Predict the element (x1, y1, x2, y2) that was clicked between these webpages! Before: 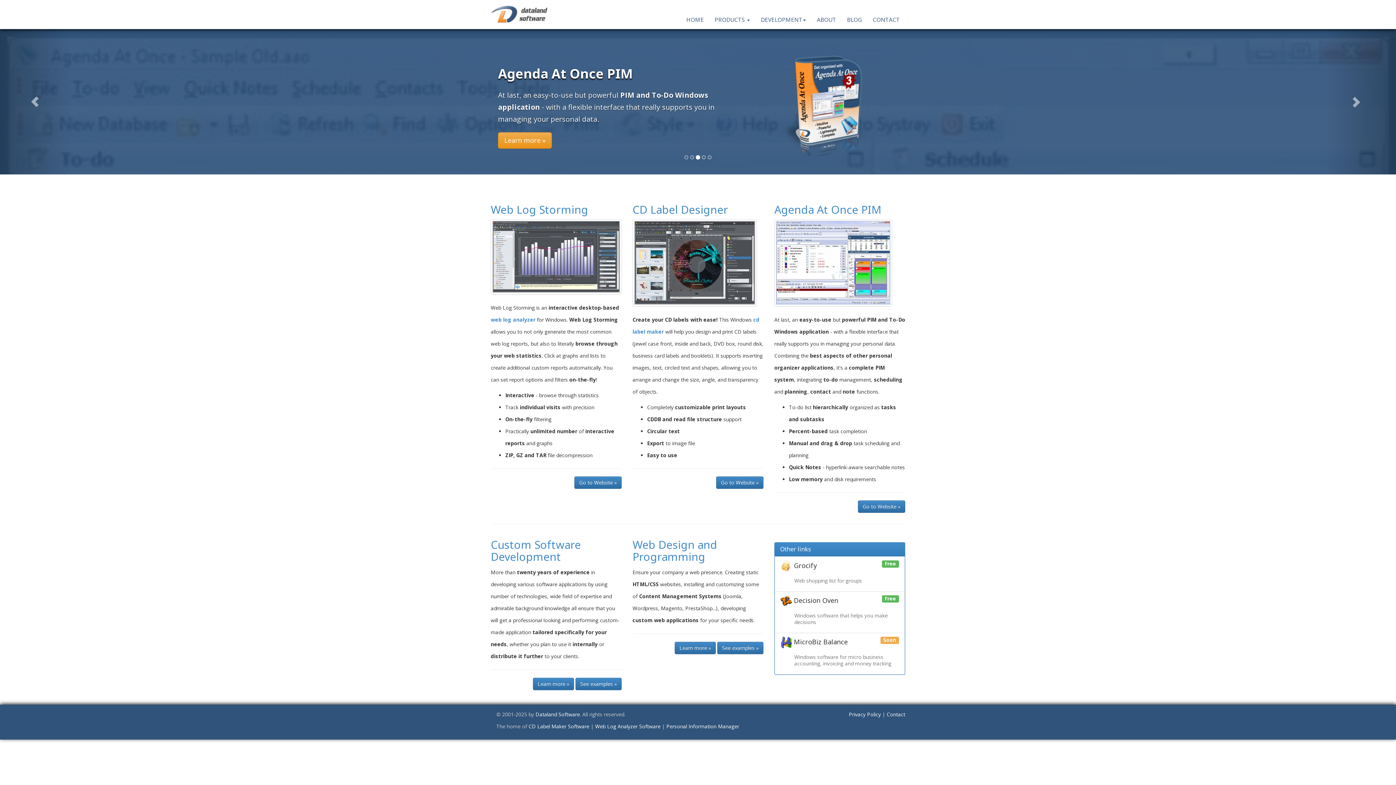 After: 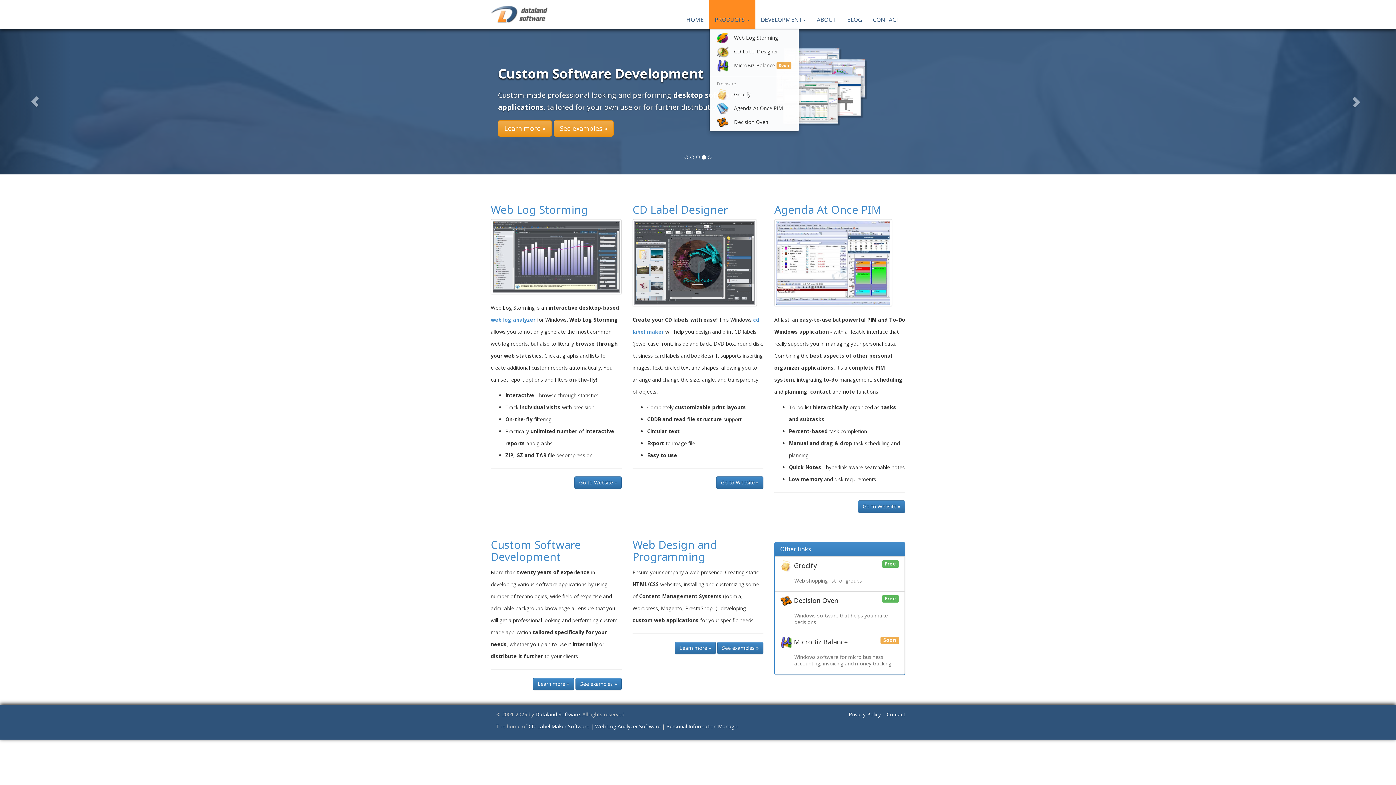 Action: label: PRODUCTS  bbox: (709, 0, 755, 29)